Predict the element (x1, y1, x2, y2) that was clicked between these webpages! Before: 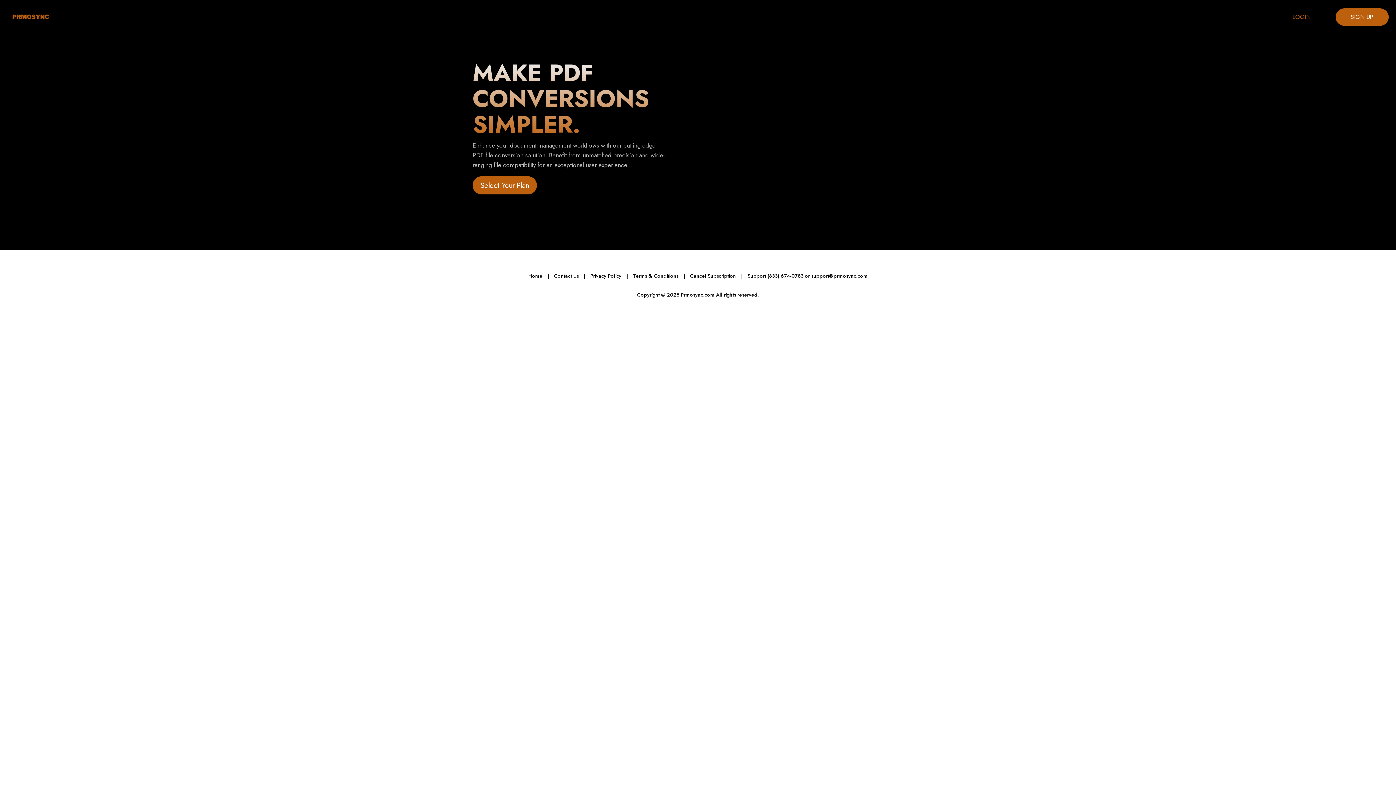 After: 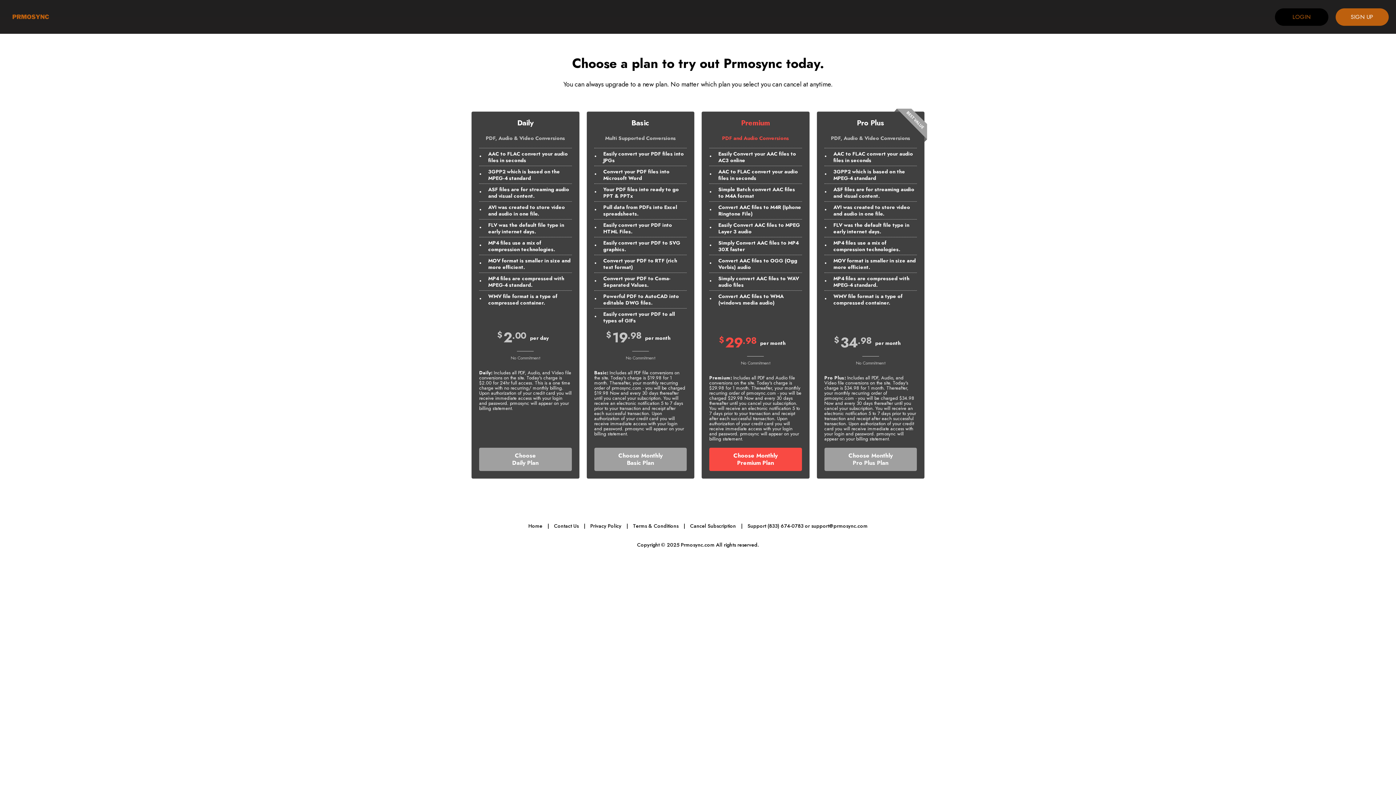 Action: label: SIGN UP bbox: (1335, 8, 1389, 25)